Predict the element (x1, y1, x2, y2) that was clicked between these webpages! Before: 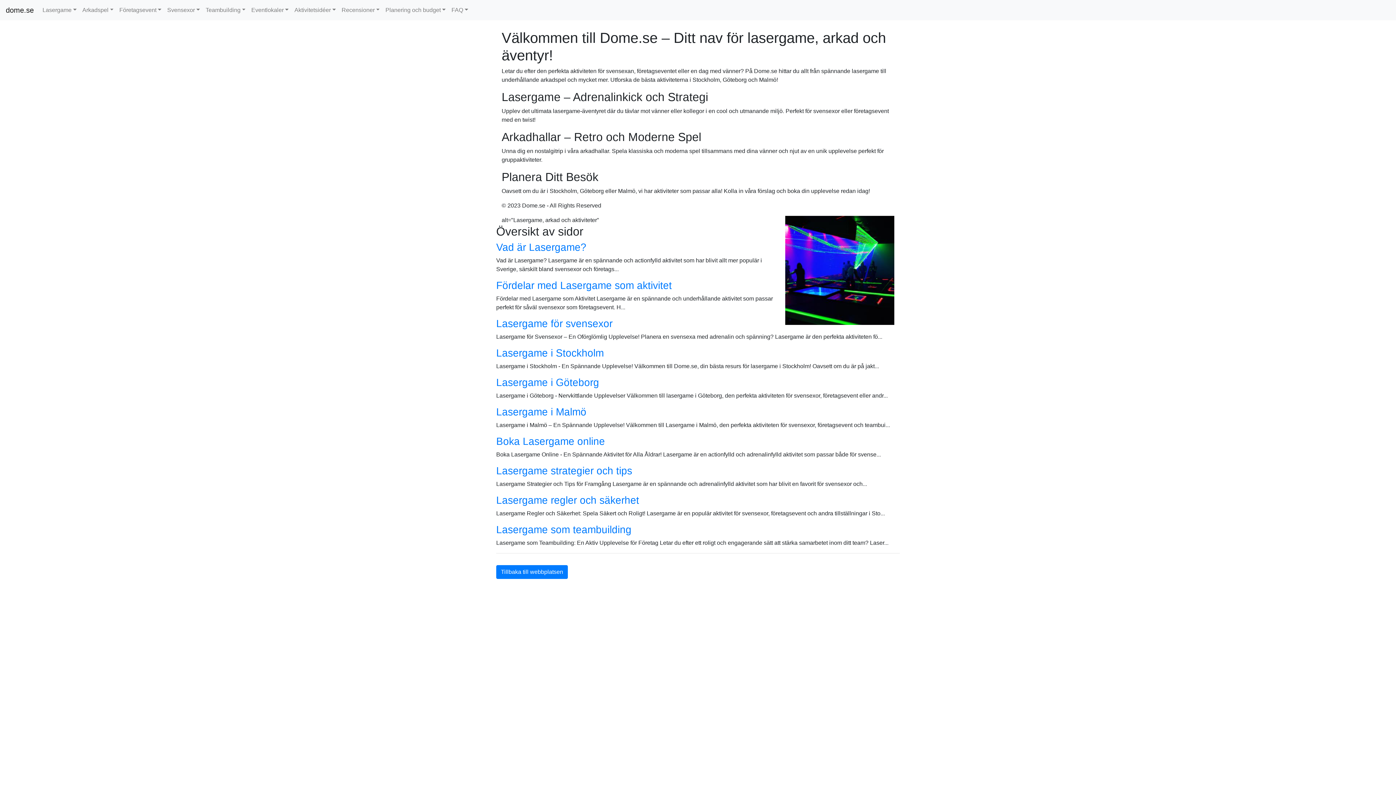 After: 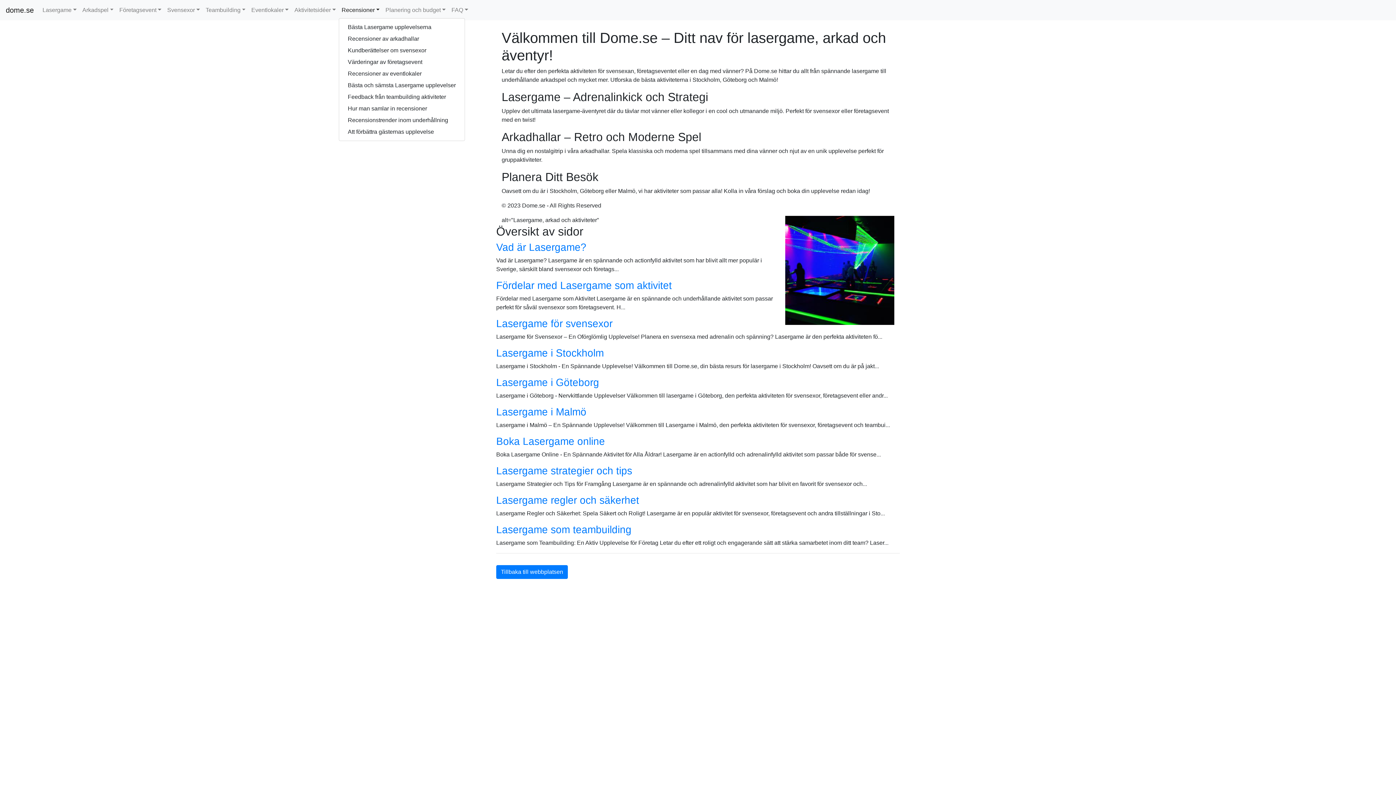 Action: label: Recensioner bbox: (338, 2, 382, 17)